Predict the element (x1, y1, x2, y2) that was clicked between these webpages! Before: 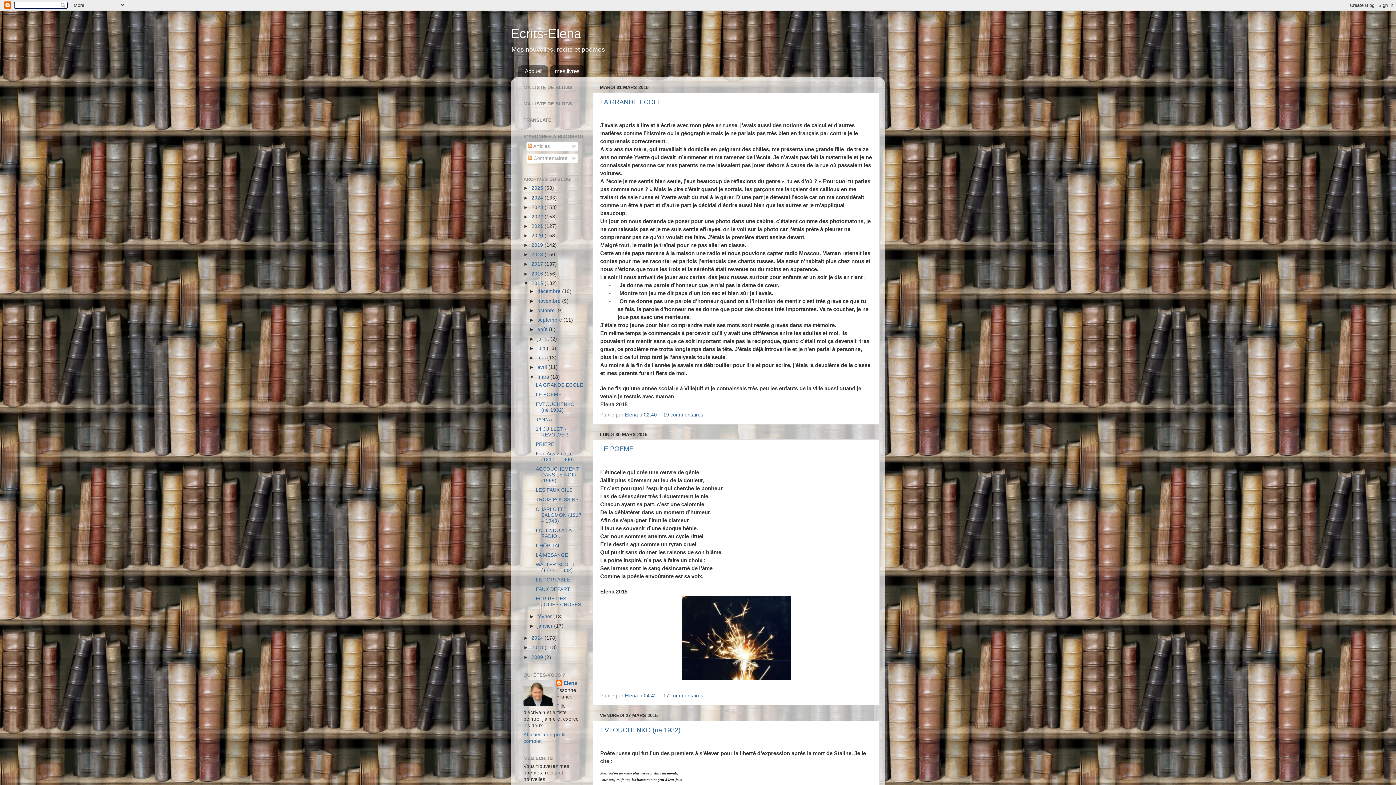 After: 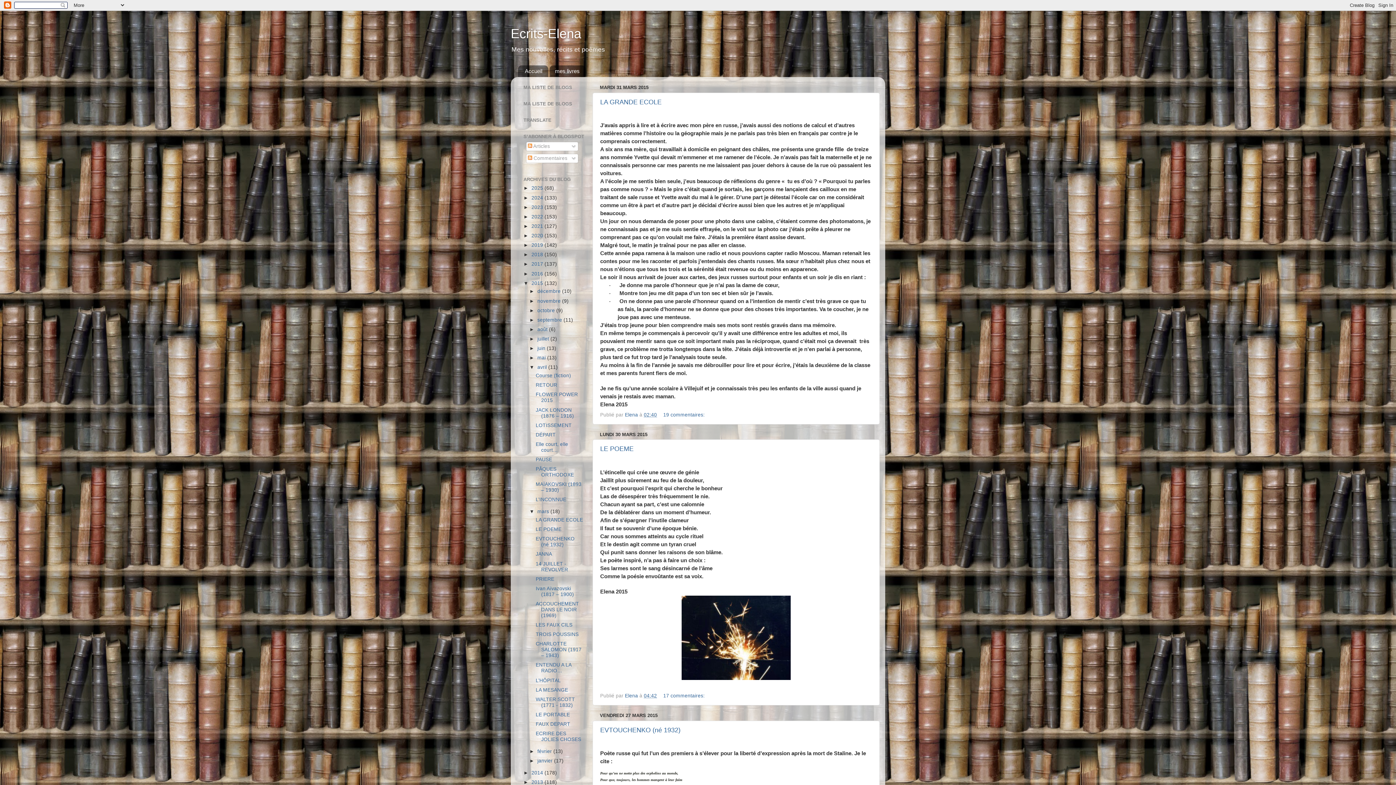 Action: label: ►   bbox: (529, 364, 537, 370)